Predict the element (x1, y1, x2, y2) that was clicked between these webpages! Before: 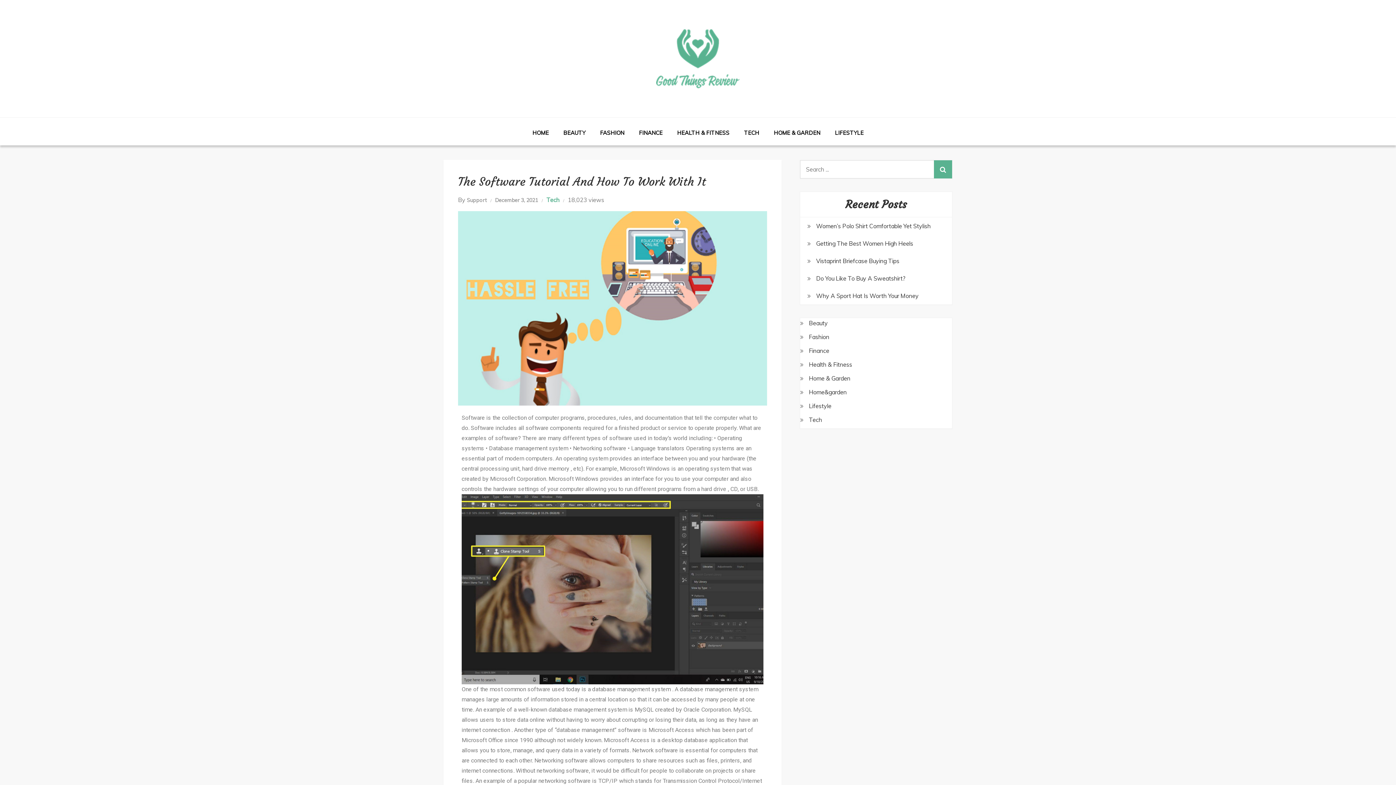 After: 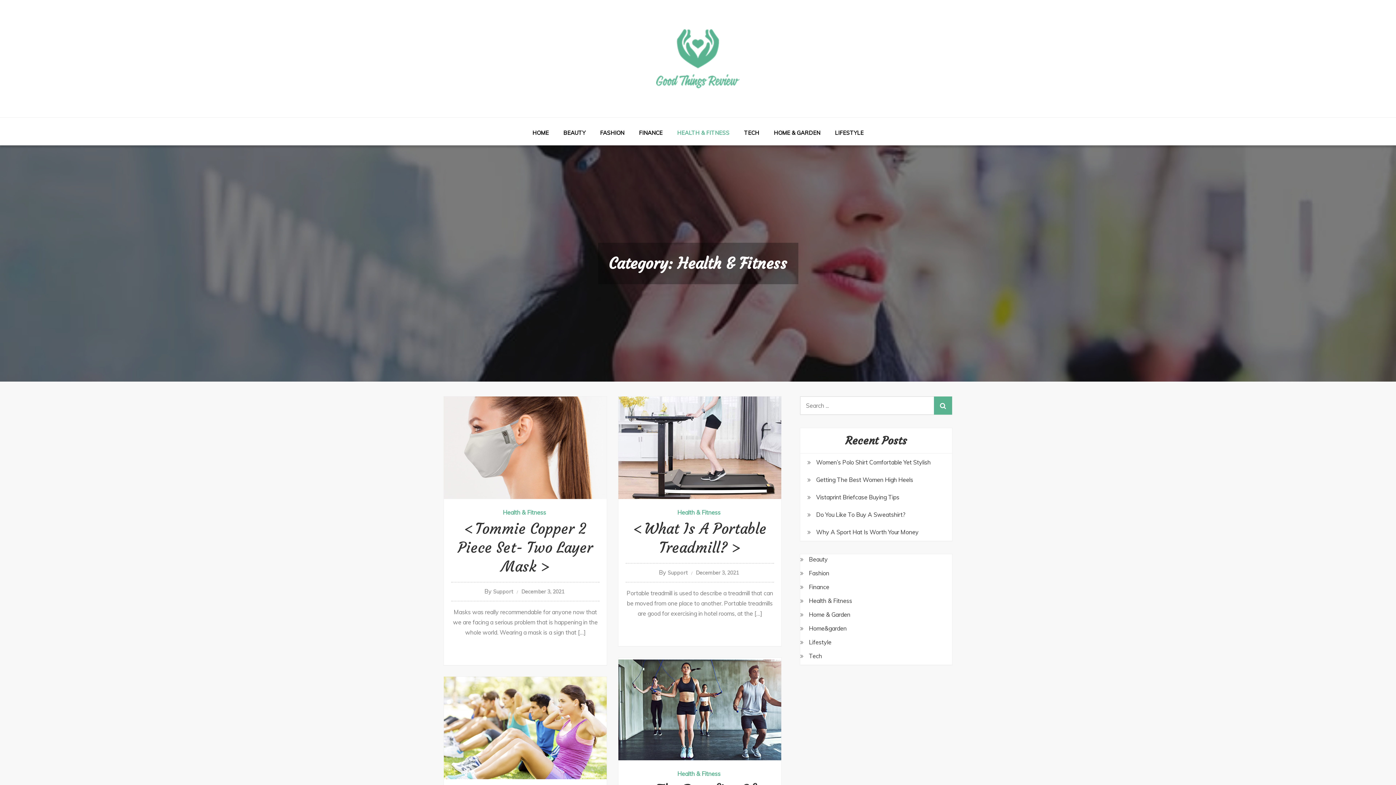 Action: bbox: (670, 122, 736, 143) label: HEALTH & FITNESS